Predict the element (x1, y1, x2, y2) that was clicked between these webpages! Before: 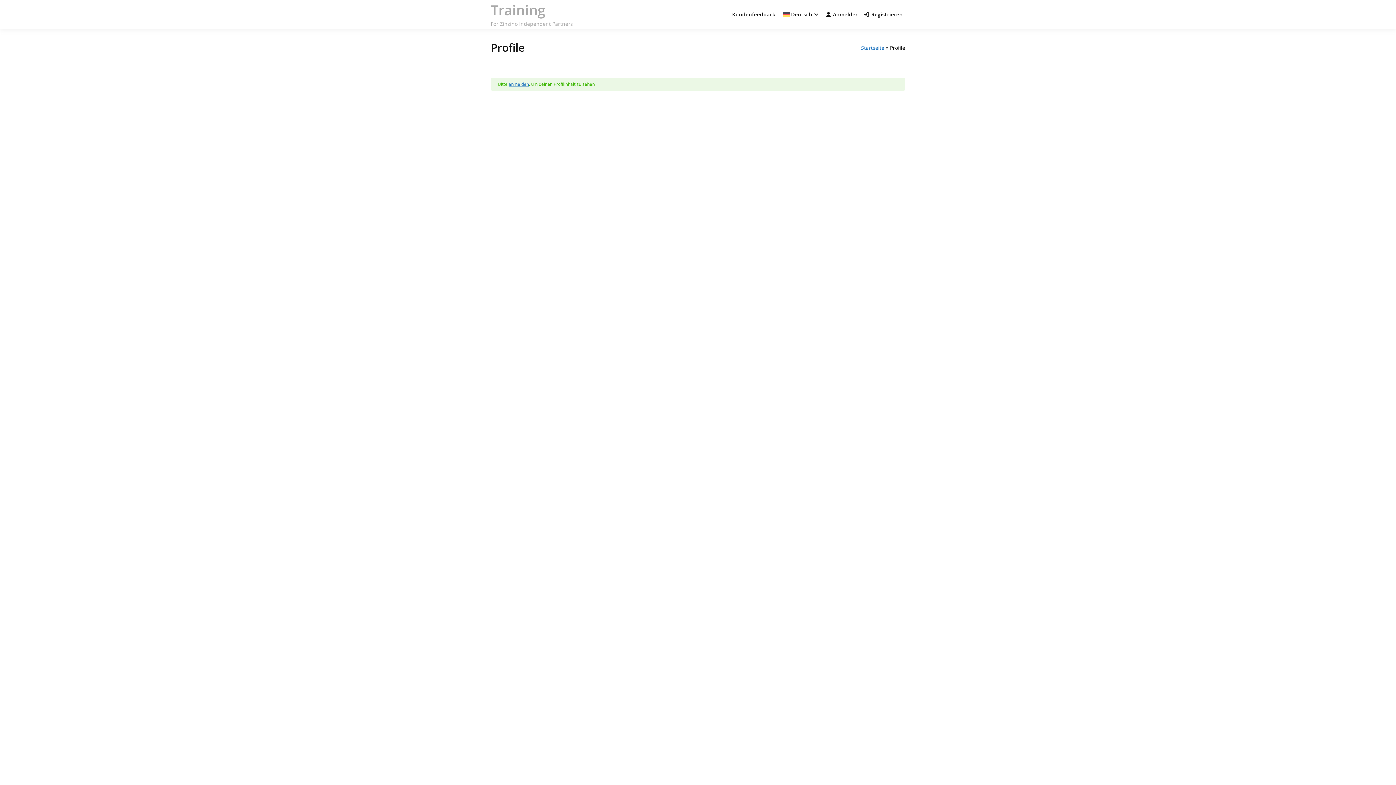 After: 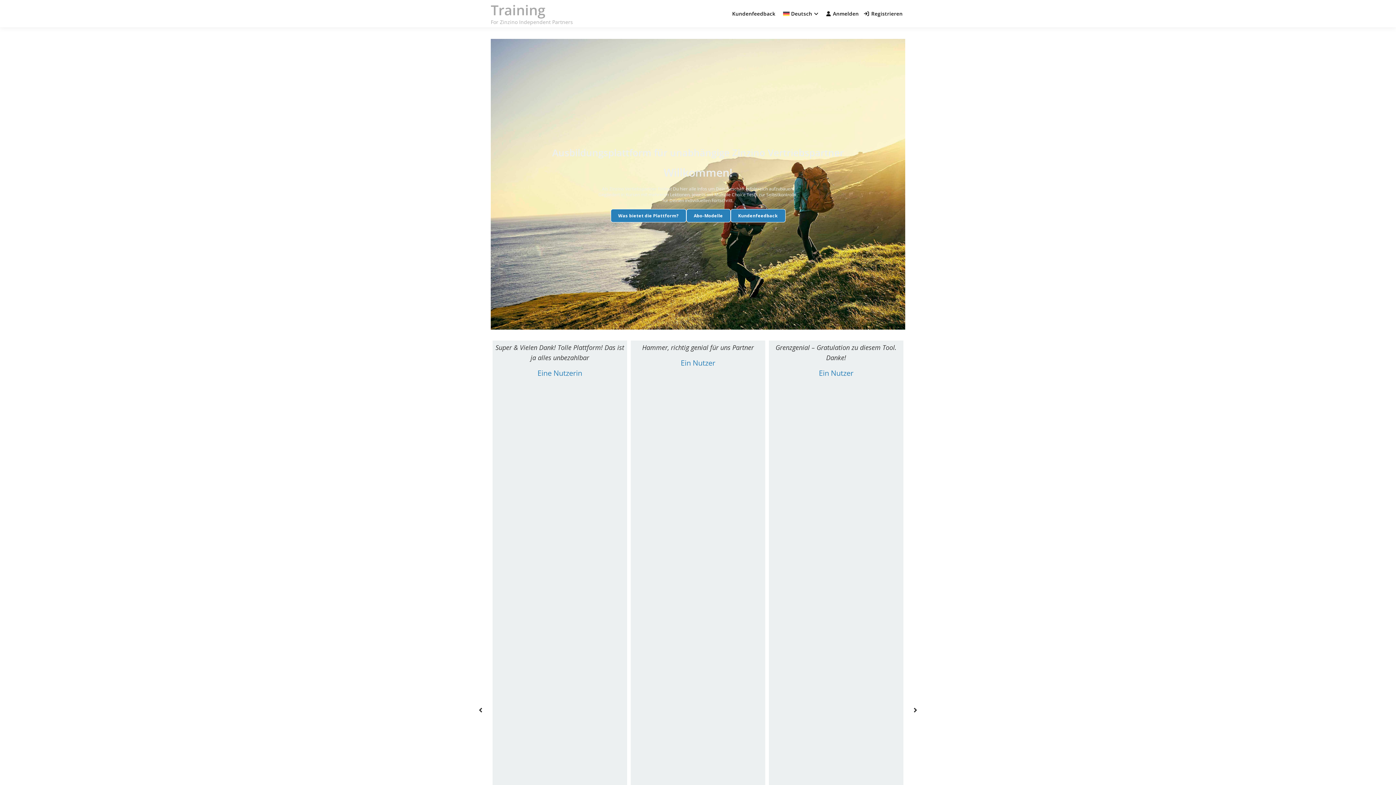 Action: bbox: (490, 0, 545, 19) label: Training